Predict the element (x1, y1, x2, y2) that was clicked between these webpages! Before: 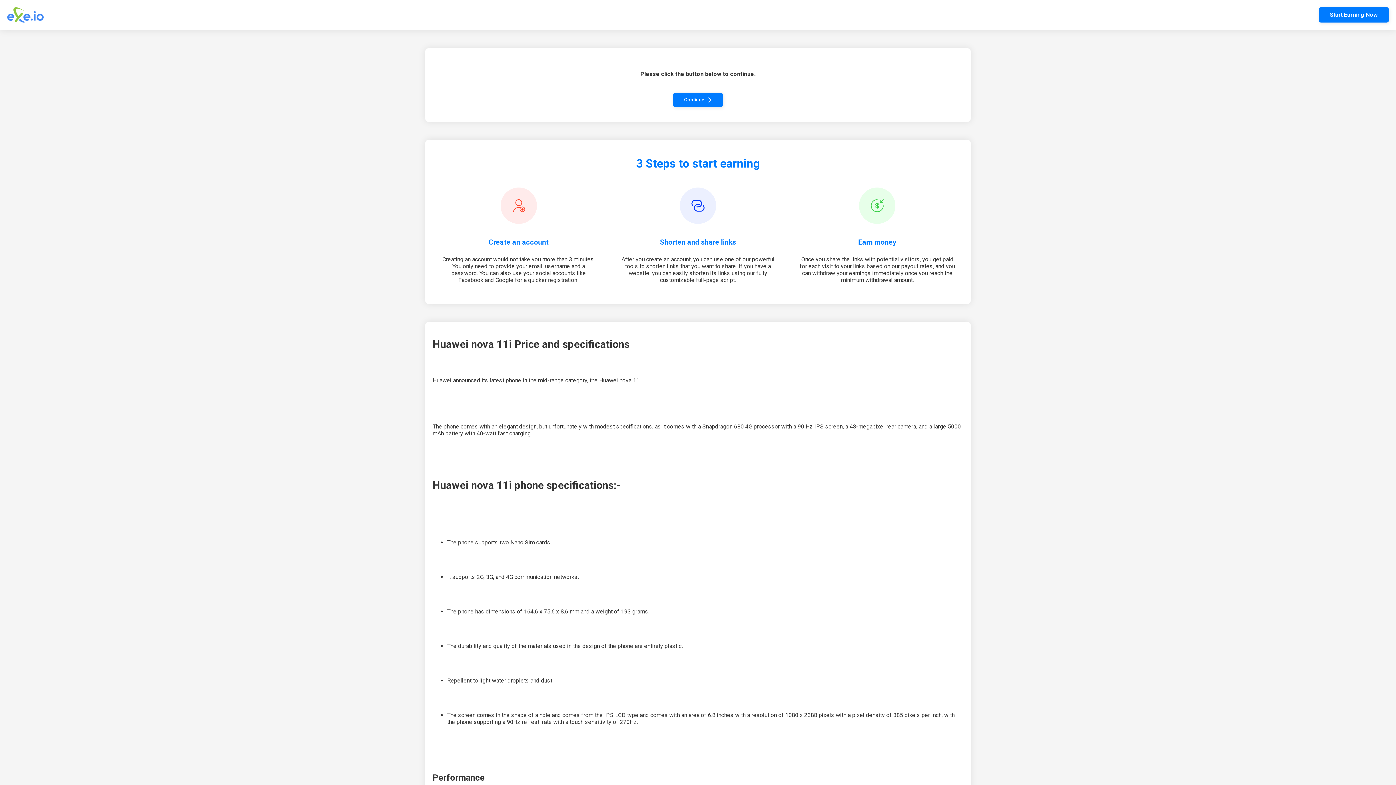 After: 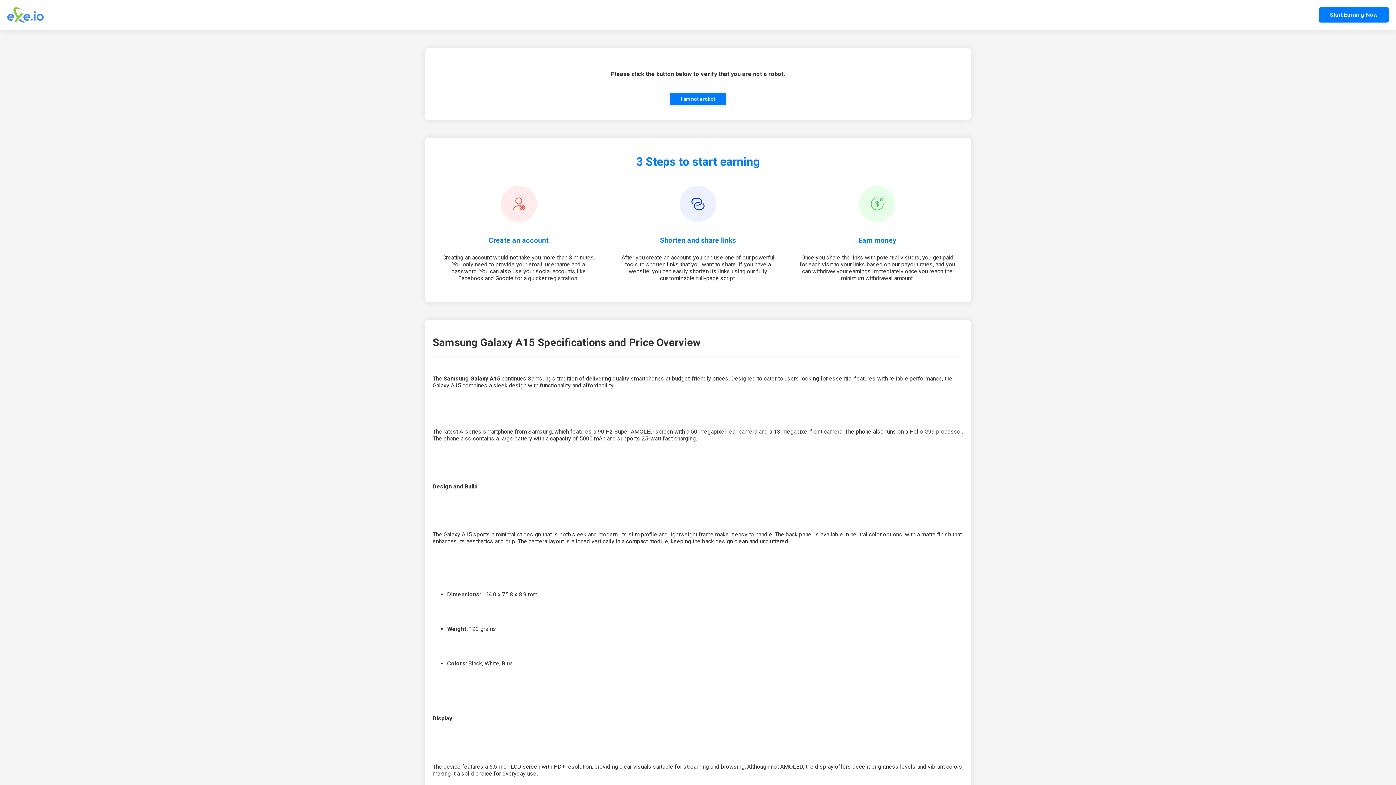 Action: bbox: (673, 92, 722, 107) label: Continue